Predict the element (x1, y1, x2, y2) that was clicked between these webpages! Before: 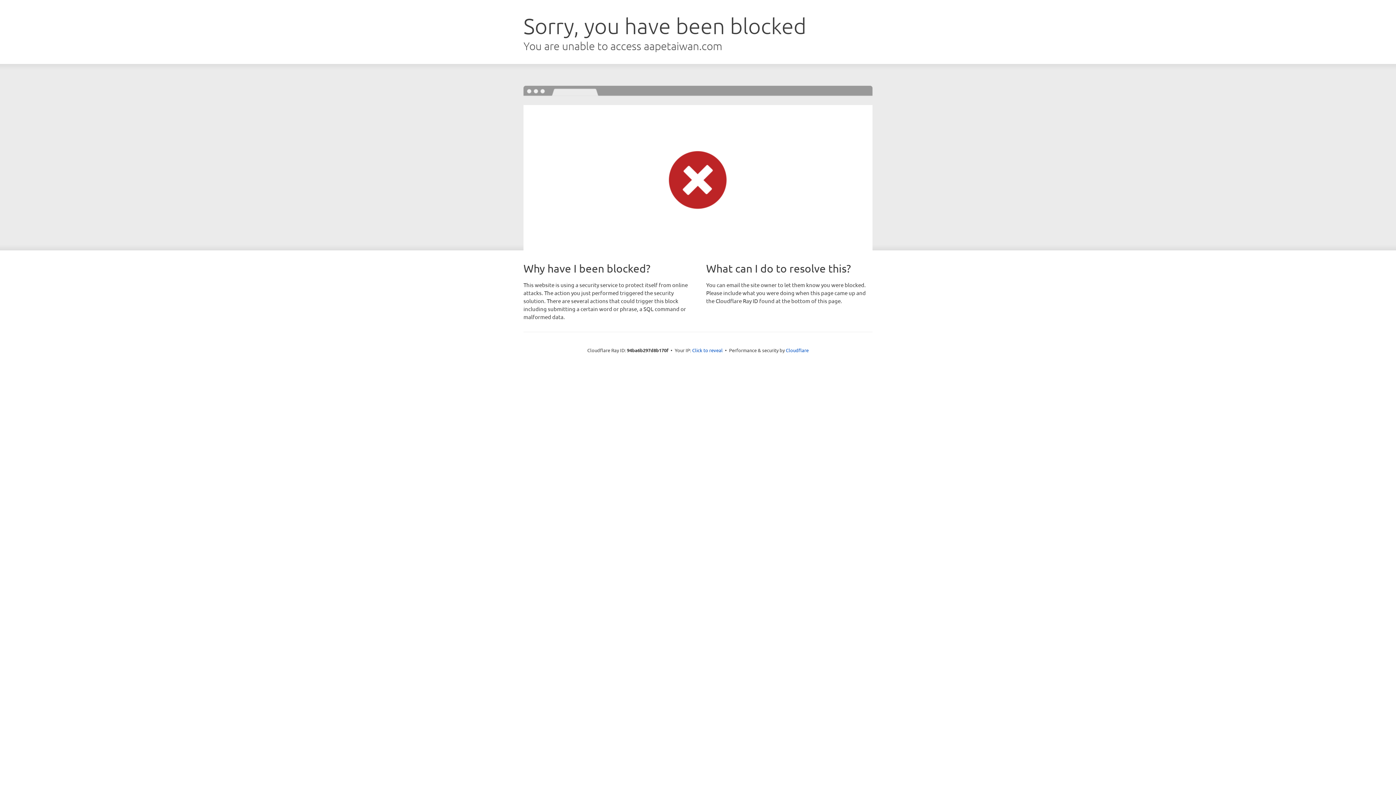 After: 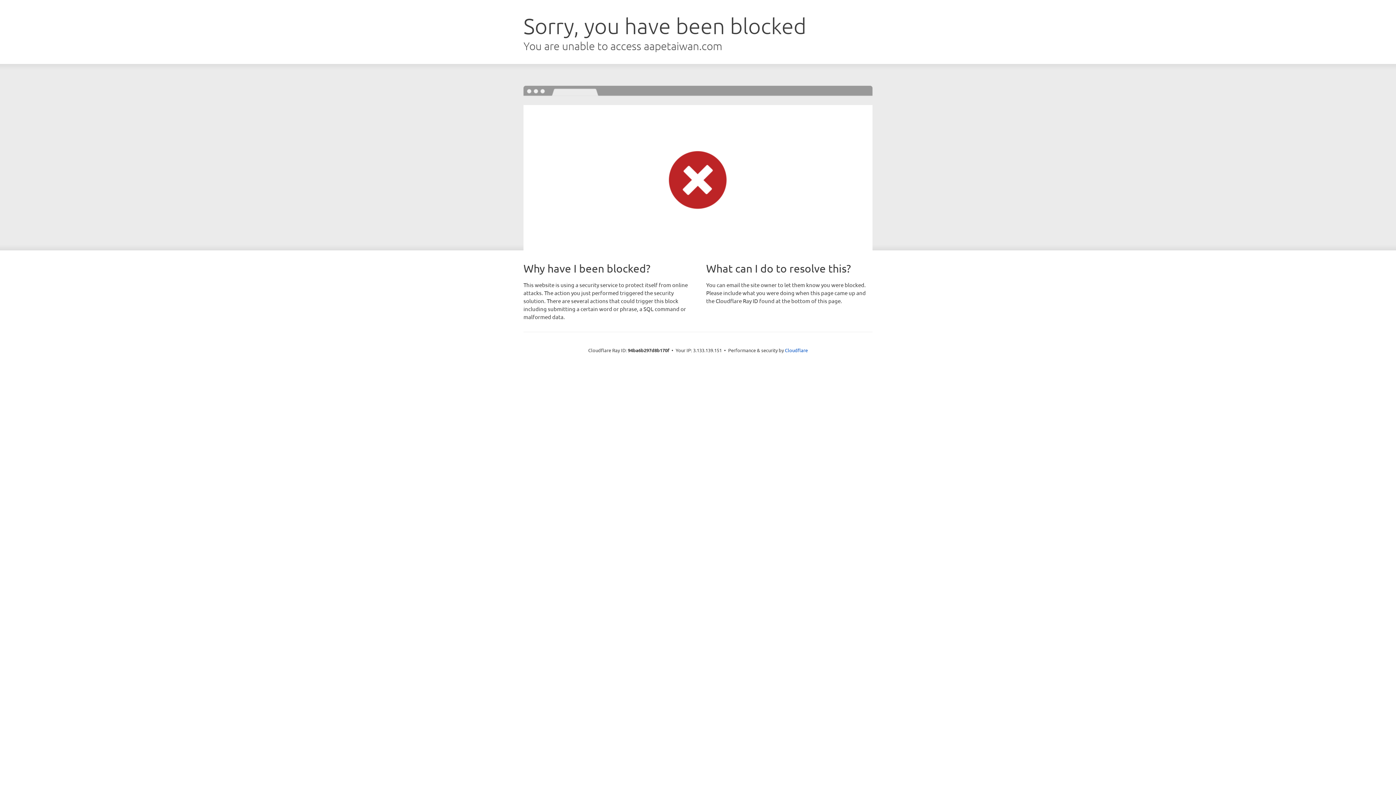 Action: bbox: (692, 346, 722, 353) label: Click to reveal